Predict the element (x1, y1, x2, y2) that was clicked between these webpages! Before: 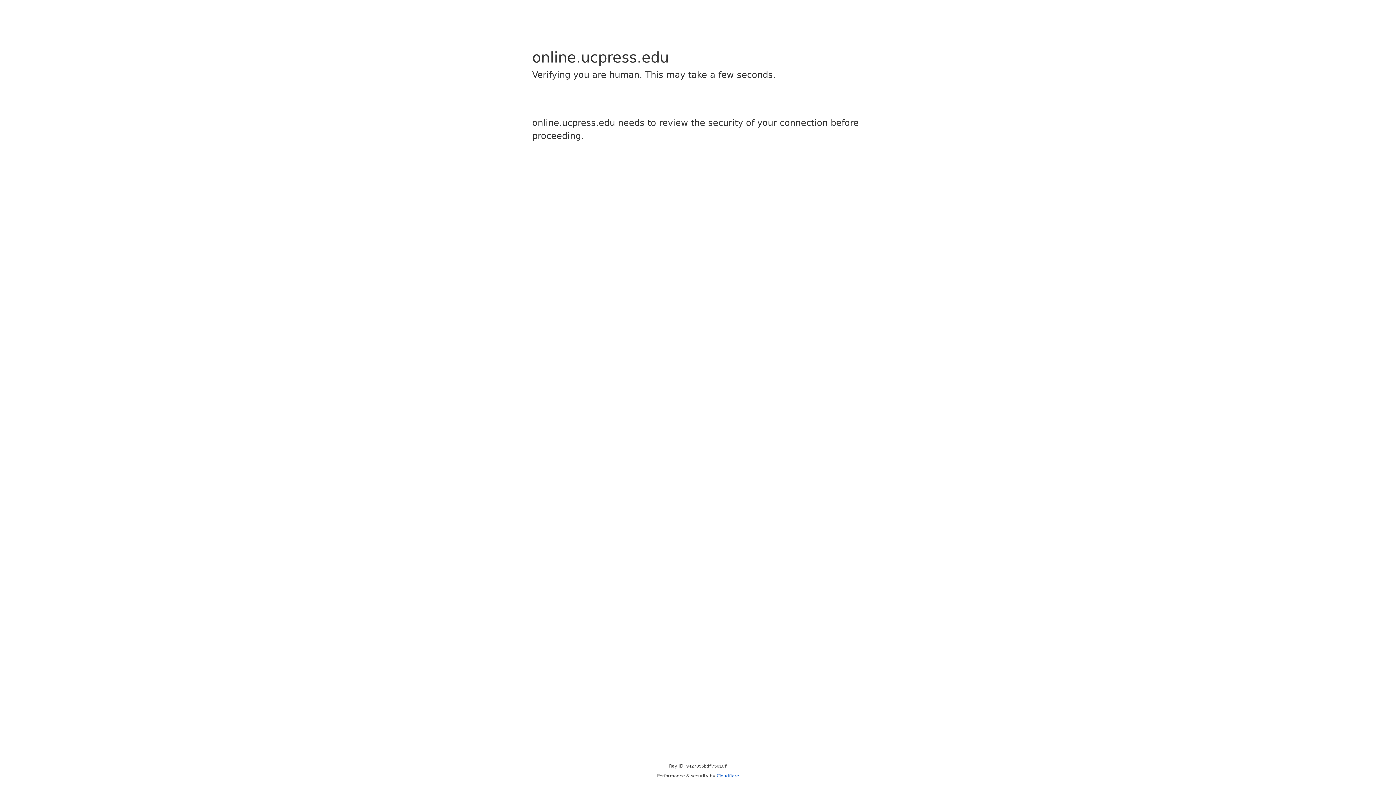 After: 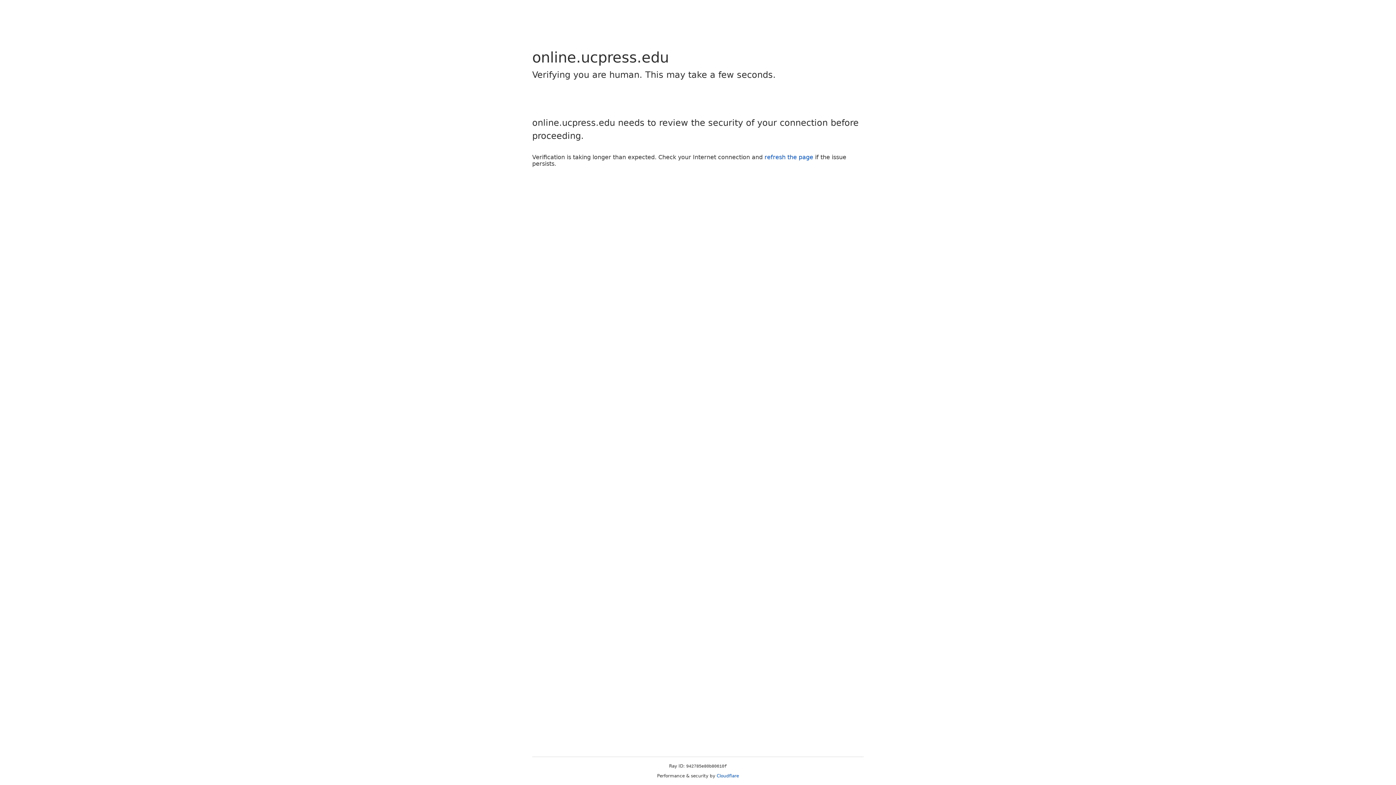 Action: label: Cloudflare bbox: (716, 773, 739, 778)